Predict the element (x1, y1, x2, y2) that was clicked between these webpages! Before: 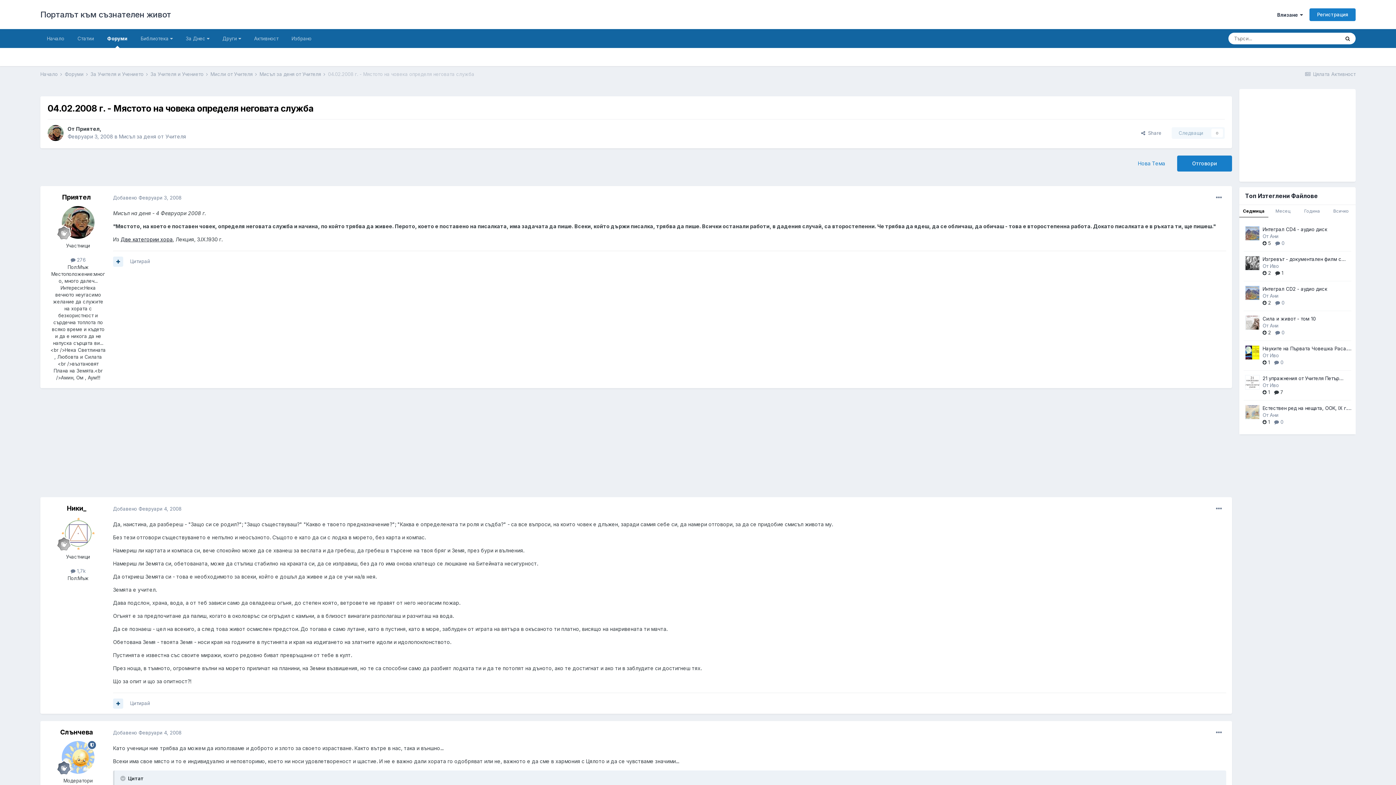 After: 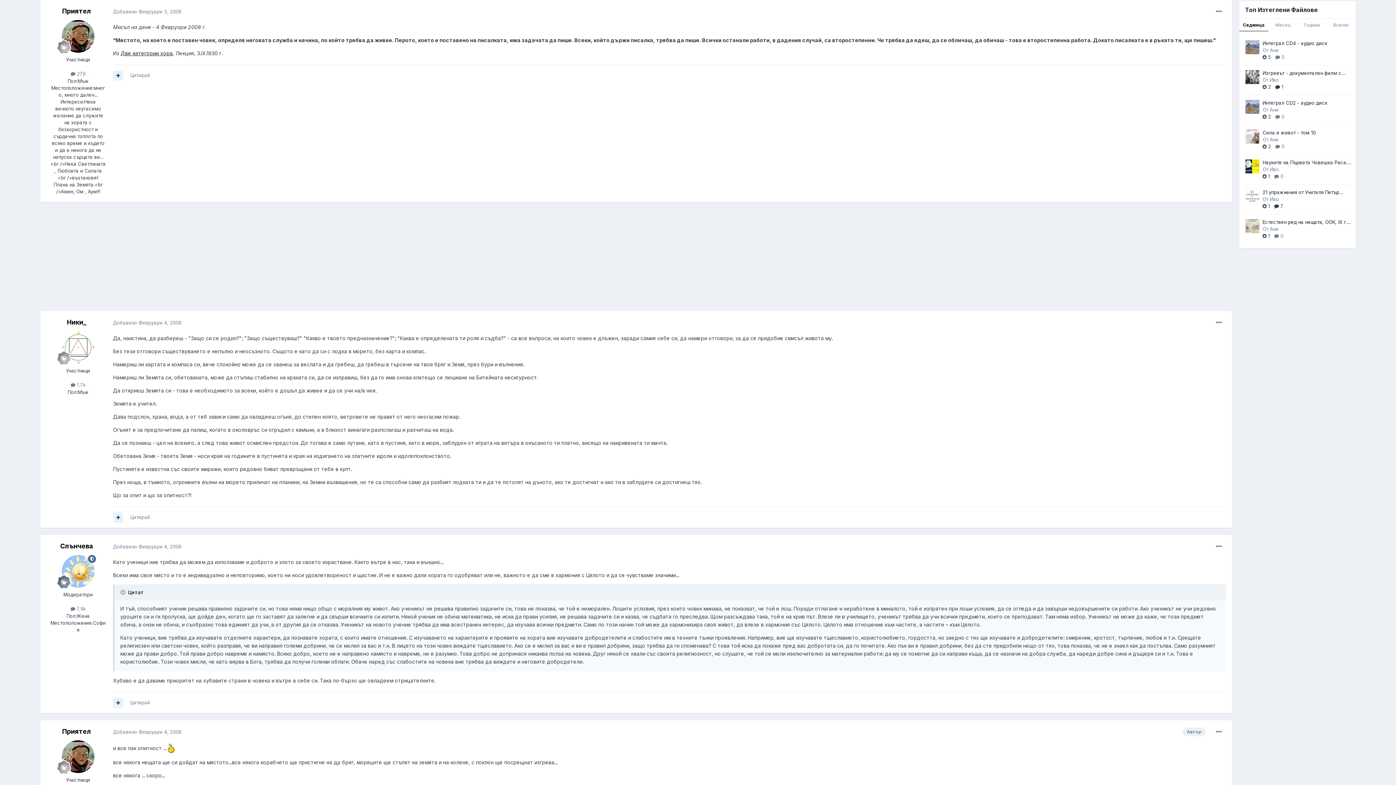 Action: bbox: (113, 194, 181, 200) label: Добавено Февруари 3, 2008